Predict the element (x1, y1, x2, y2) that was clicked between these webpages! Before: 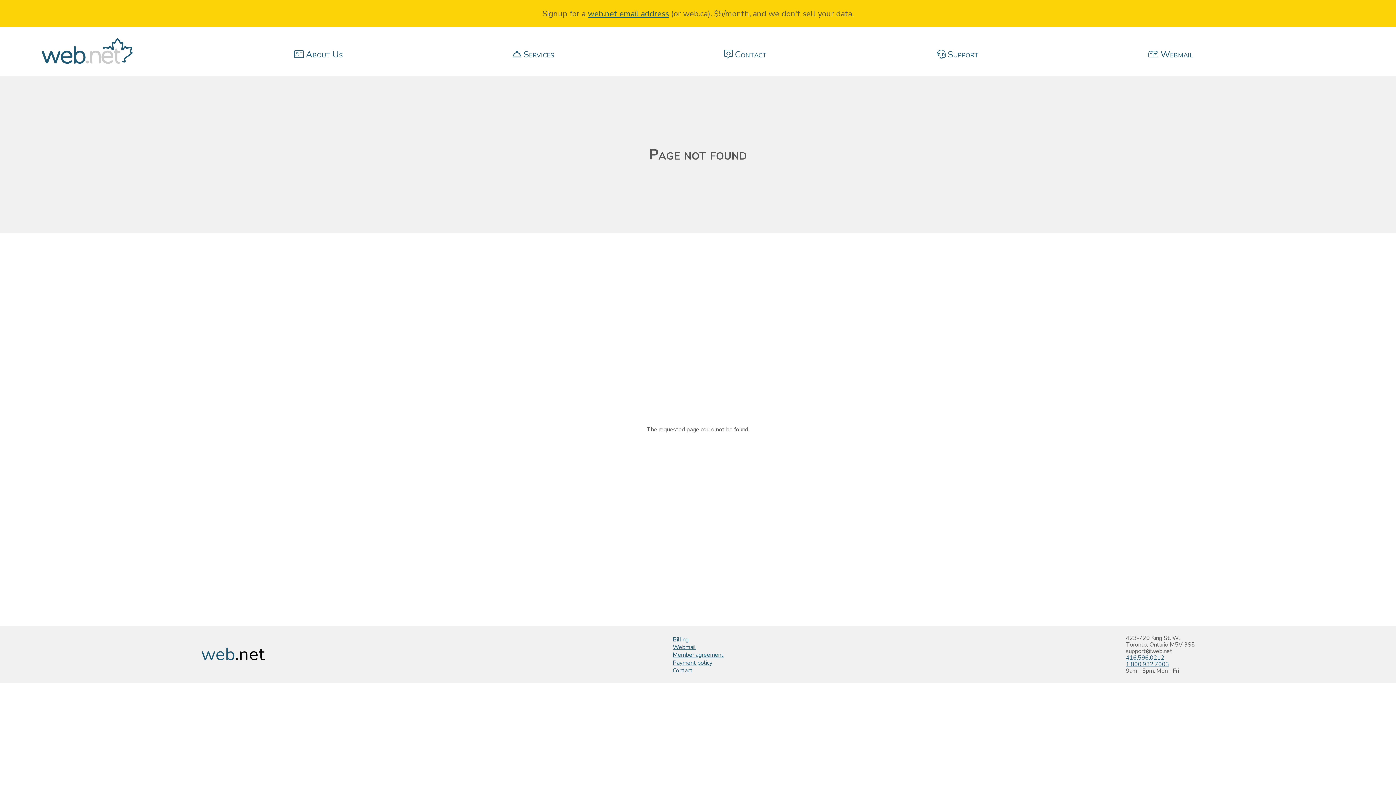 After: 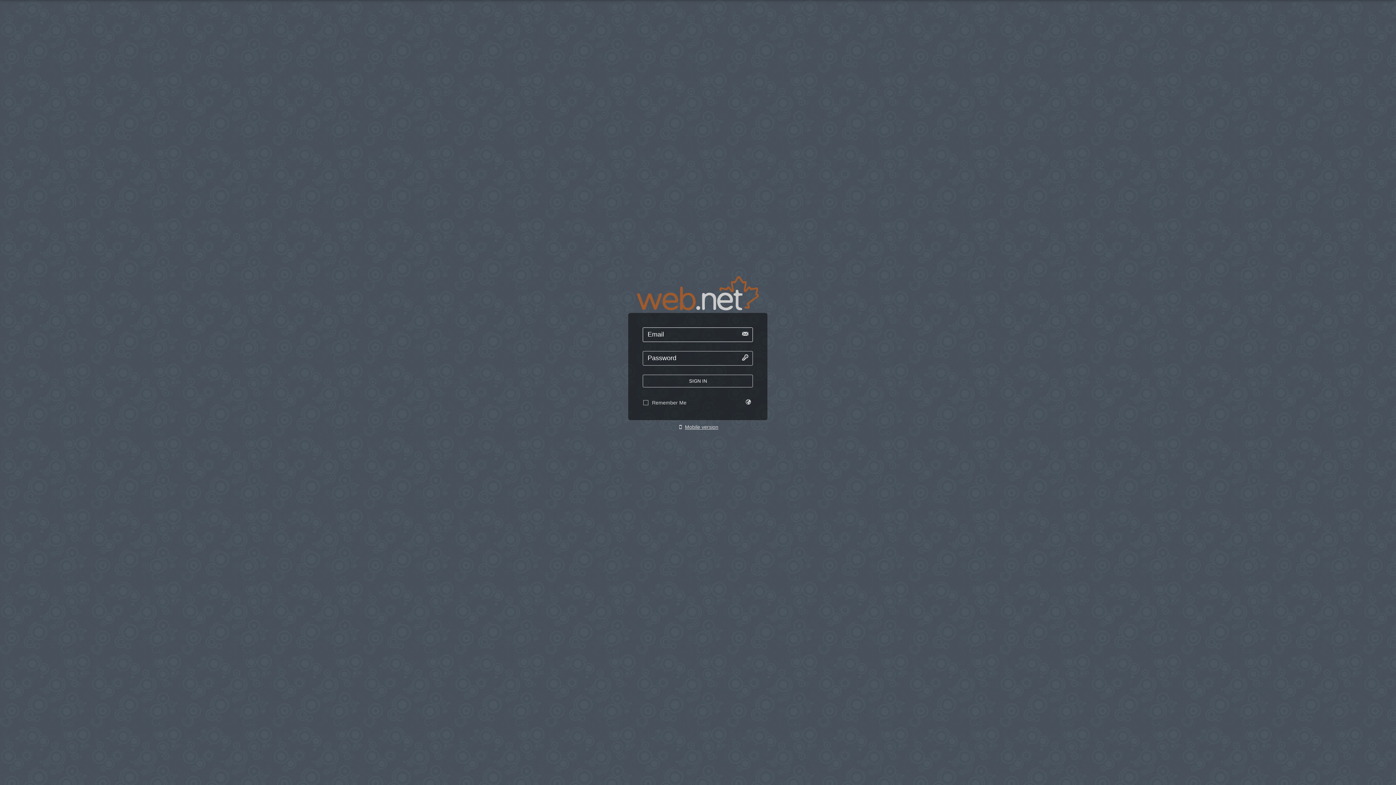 Action: bbox: (1140, 47, 1201, 62) label:  Webmail